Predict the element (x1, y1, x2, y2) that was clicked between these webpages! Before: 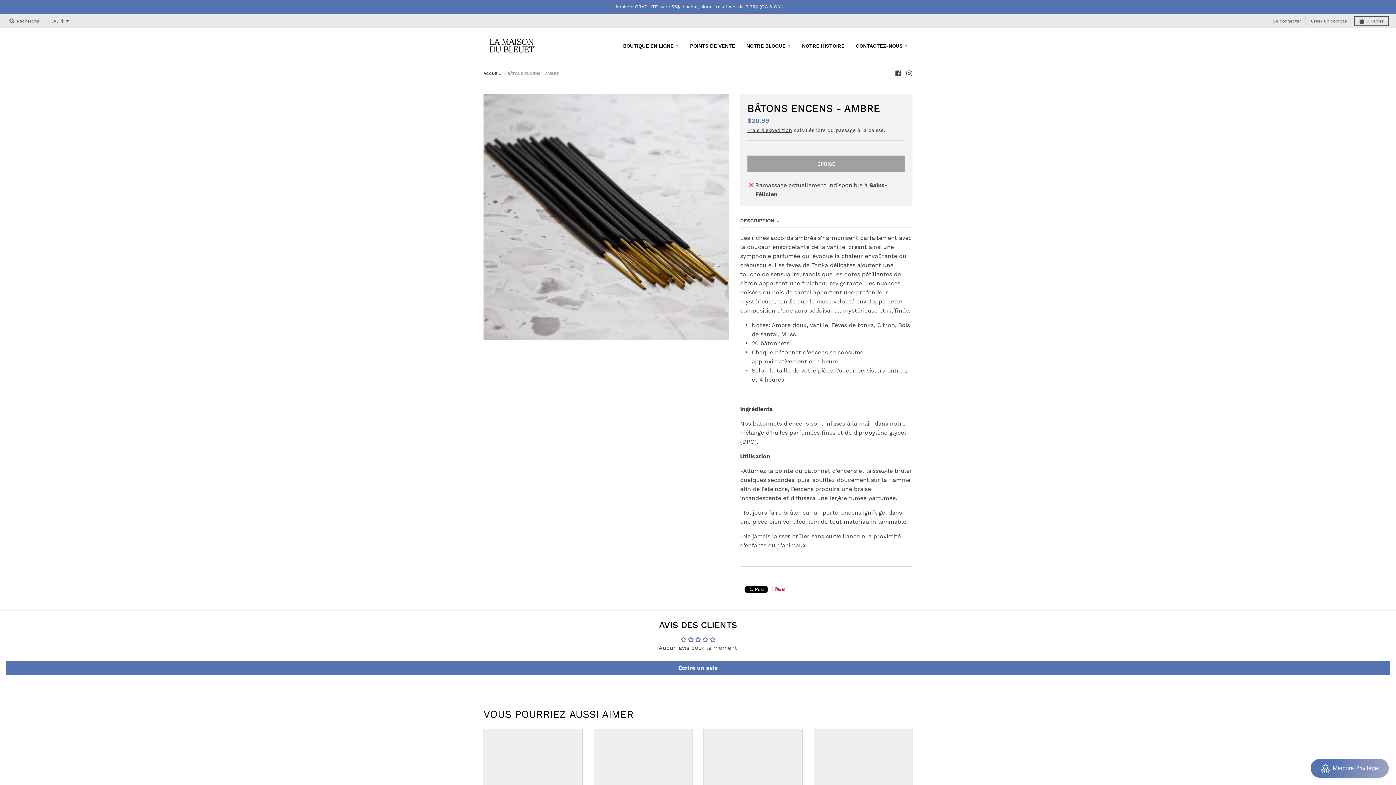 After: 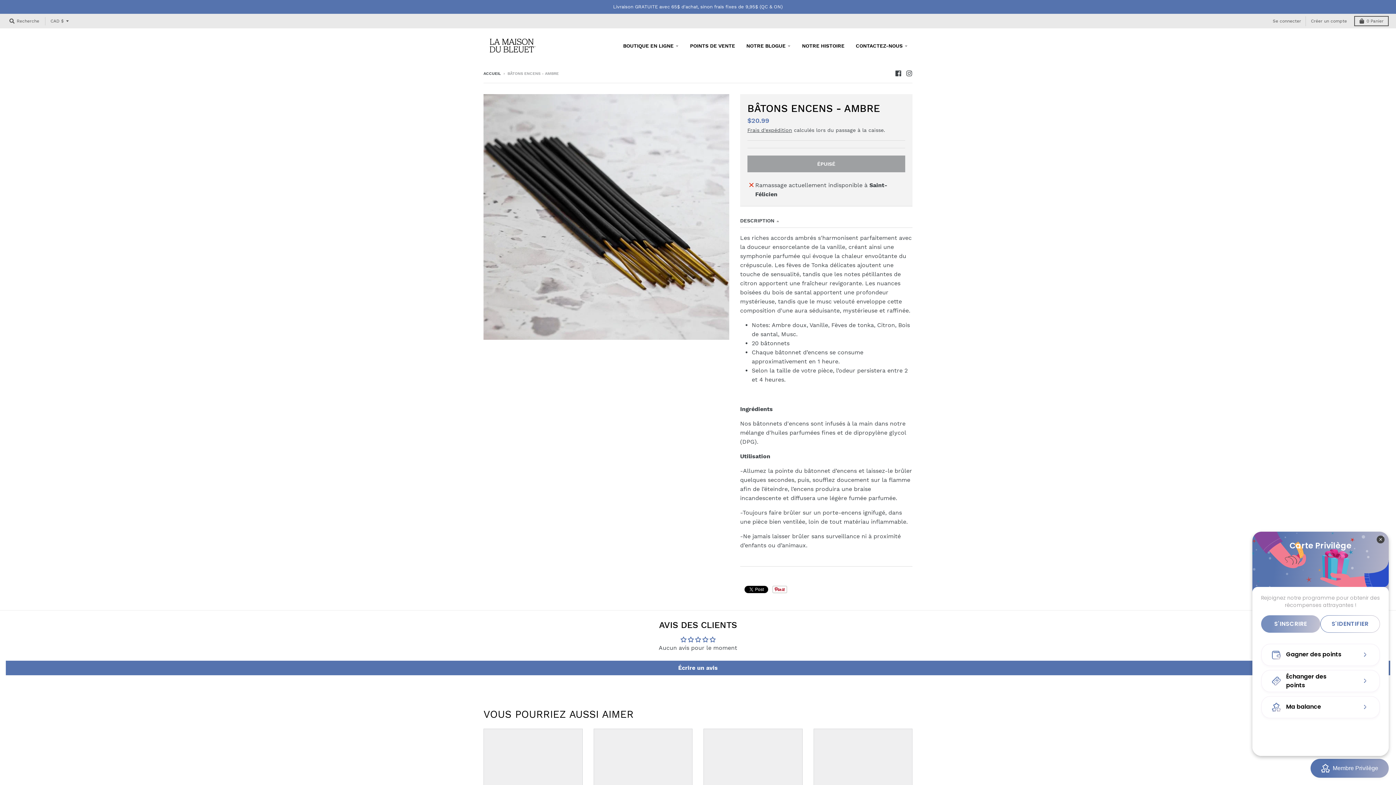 Action: bbox: (1310, 759, 1389, 778) label: BON-Loyalty-btn